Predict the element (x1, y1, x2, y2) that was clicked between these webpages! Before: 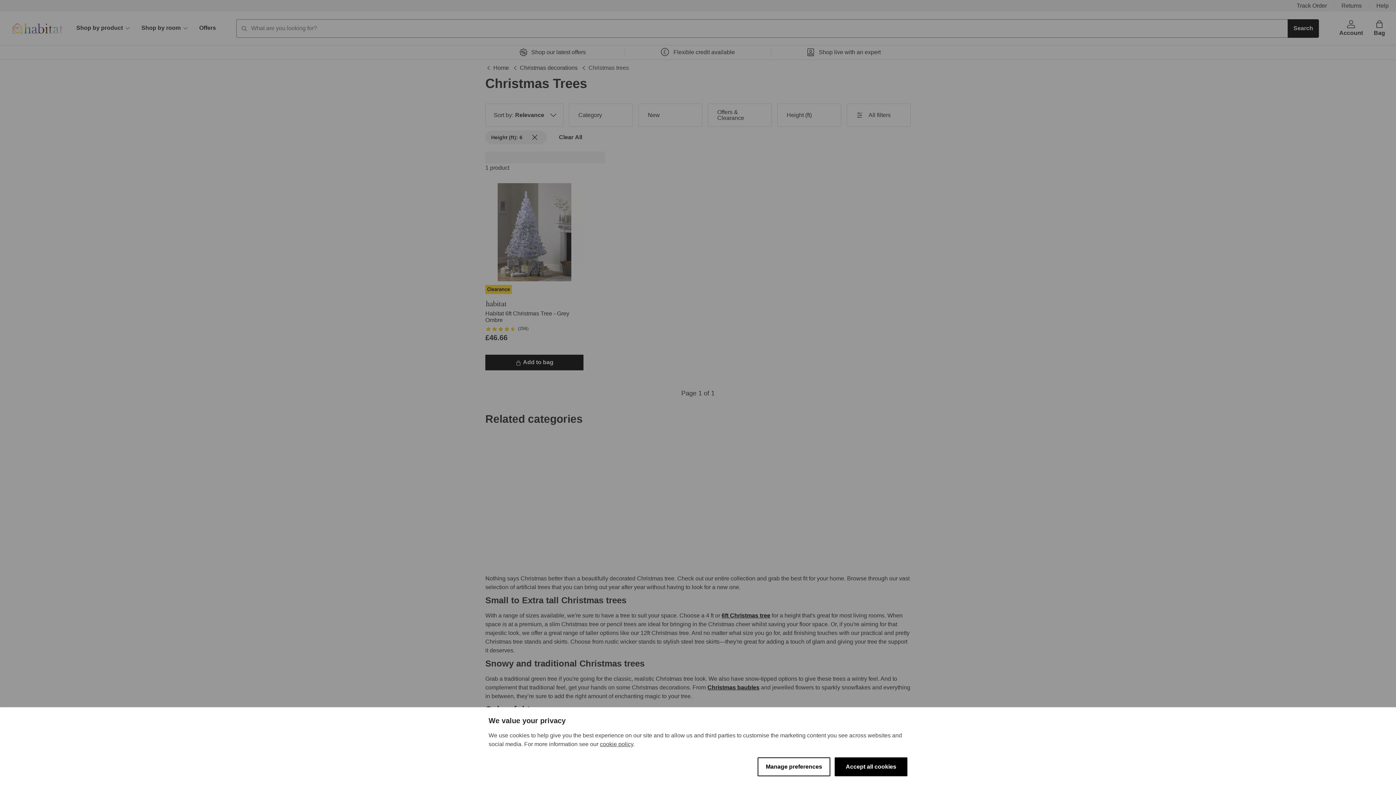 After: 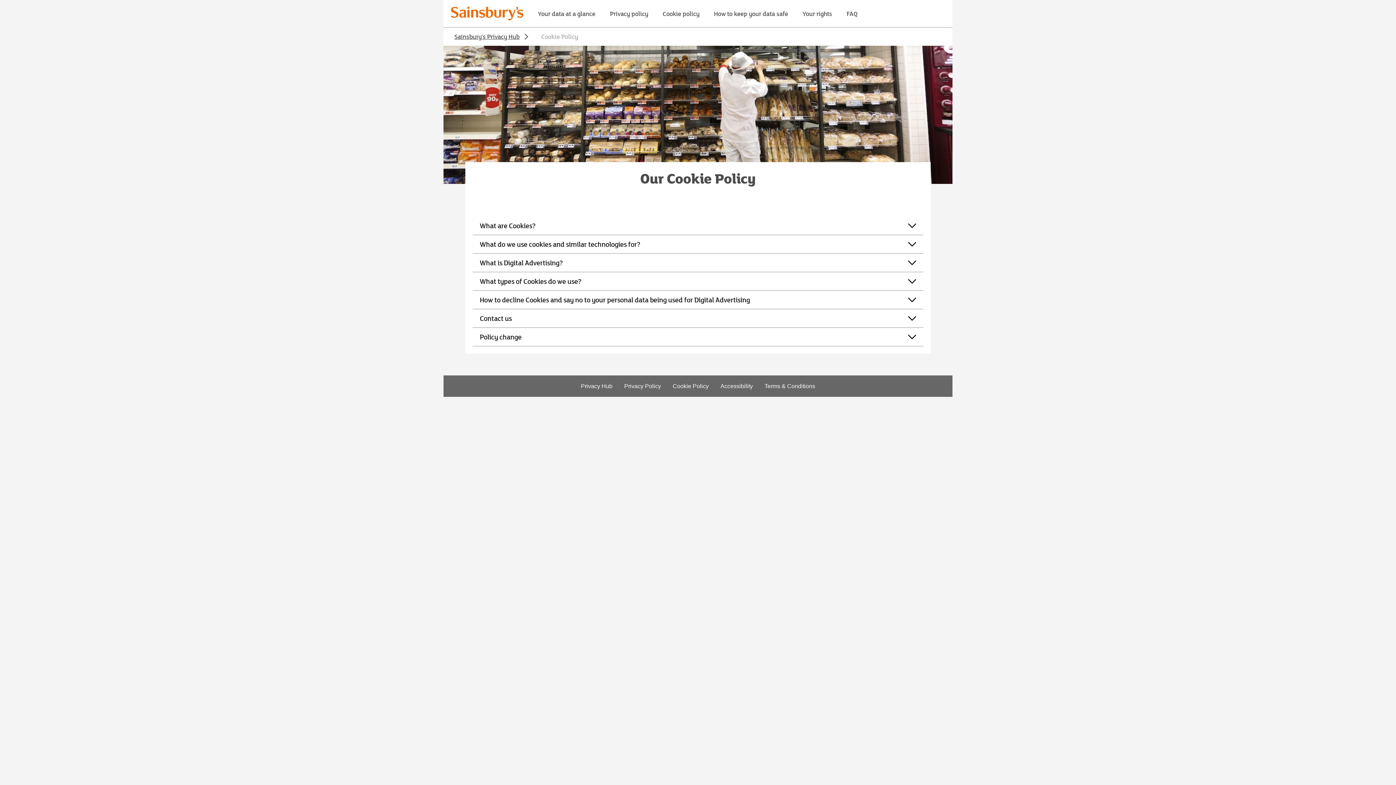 Action: label: cookie policy bbox: (600, 741, 633, 747)